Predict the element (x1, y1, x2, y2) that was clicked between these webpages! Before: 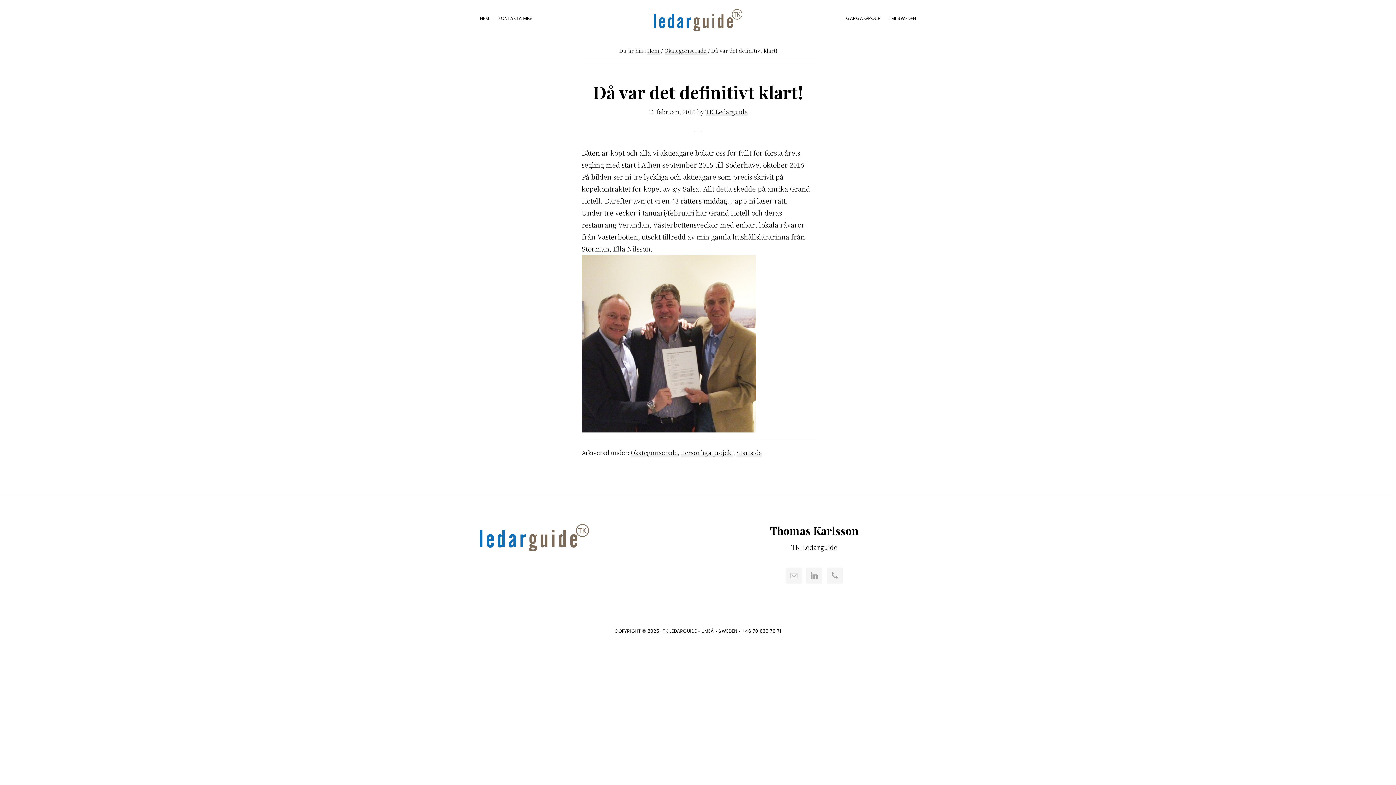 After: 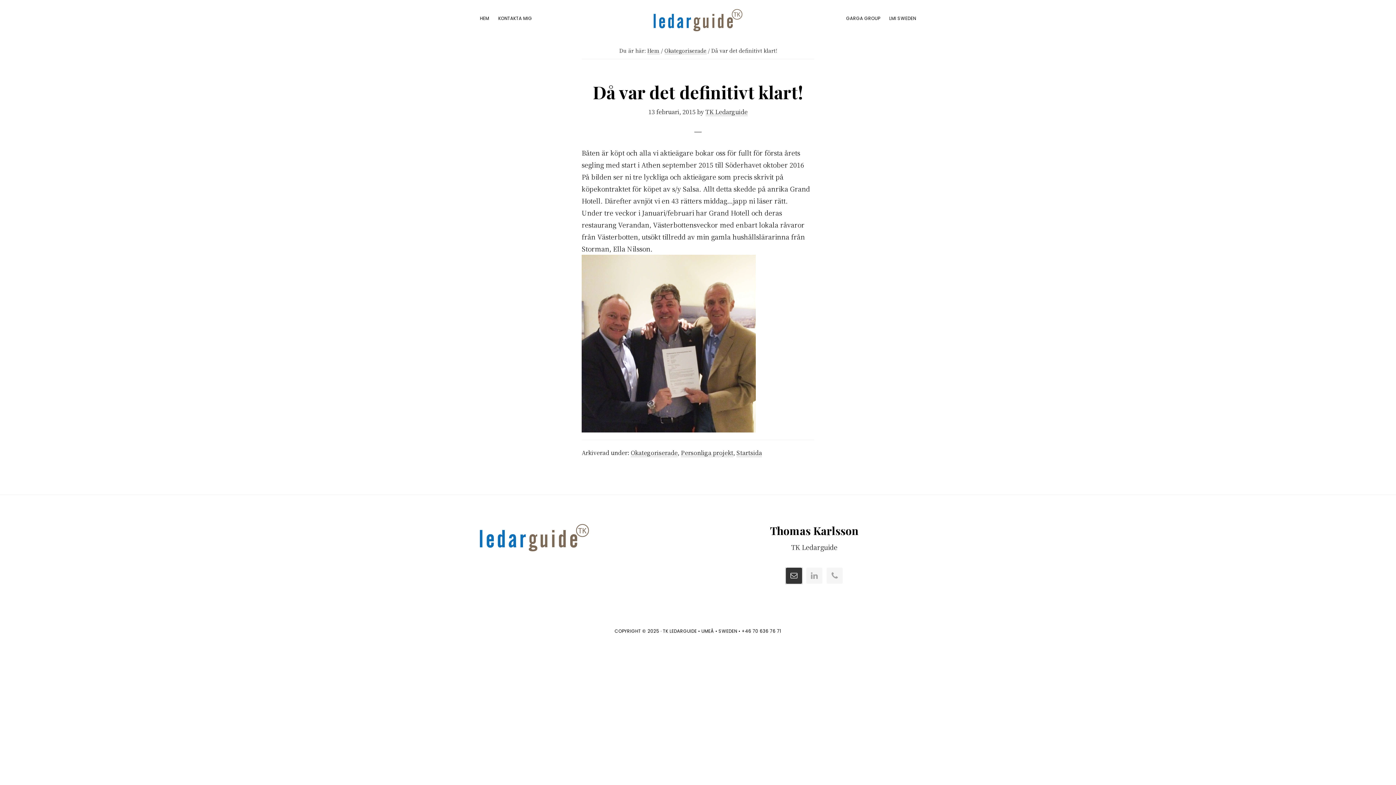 Action: bbox: (786, 568, 802, 584)